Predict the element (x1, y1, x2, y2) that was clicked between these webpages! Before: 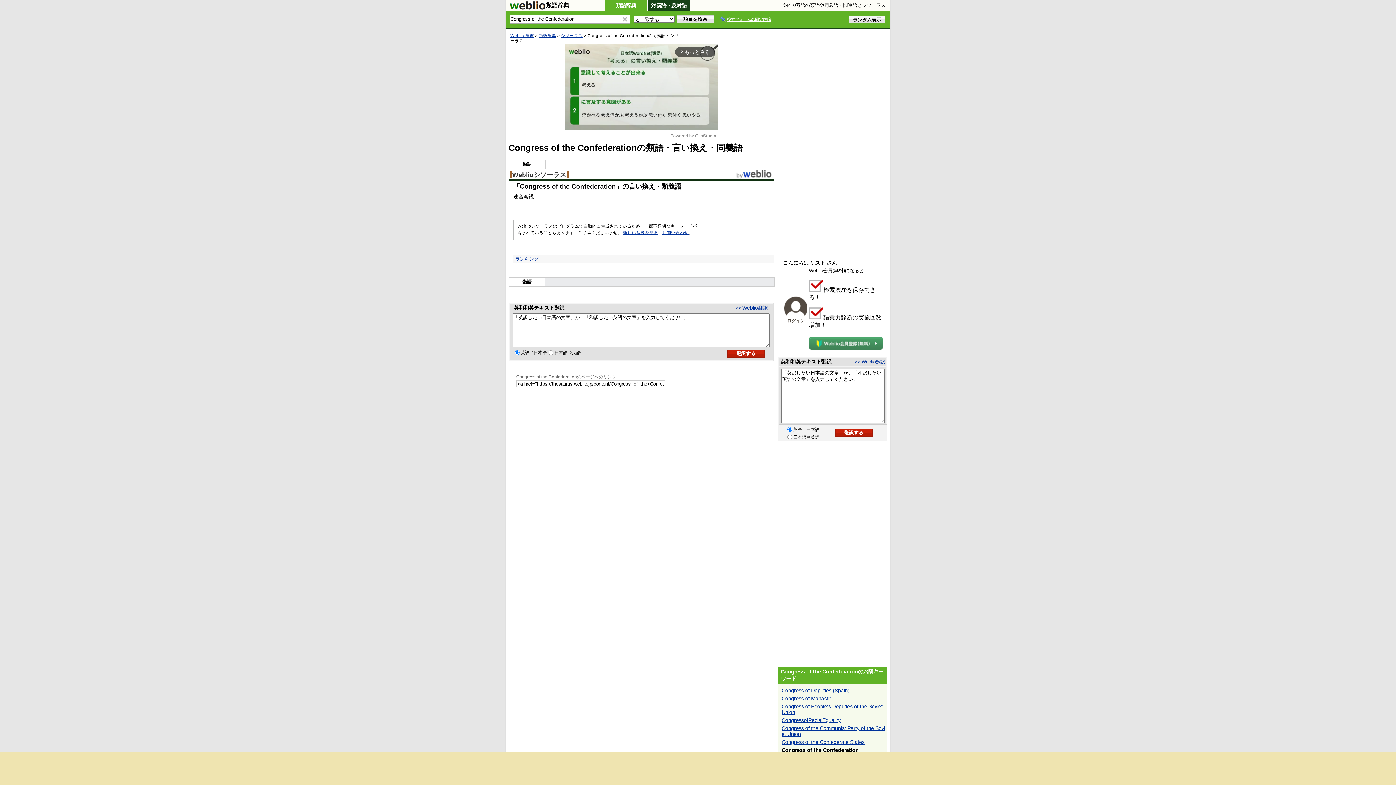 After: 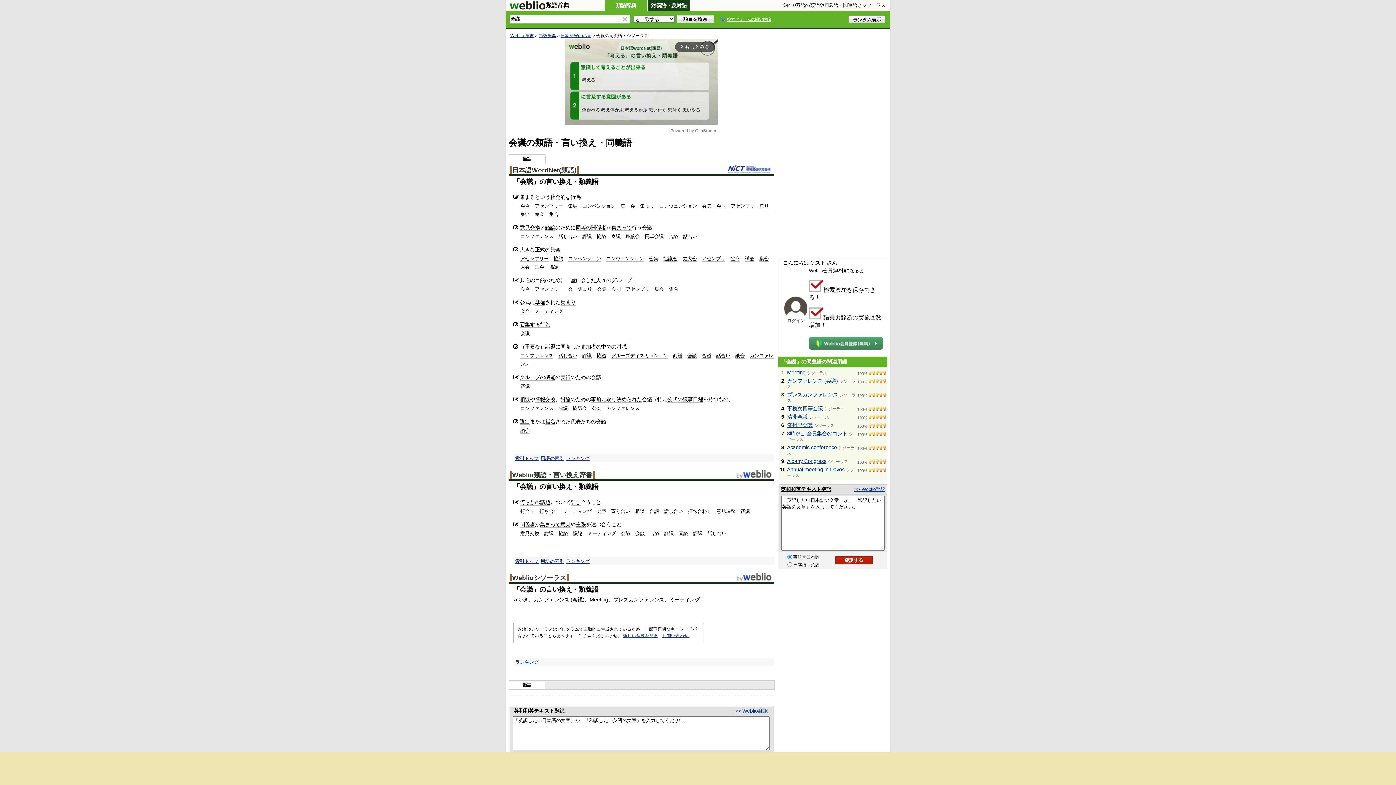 Action: label: 会議 bbox: (523, 193, 533, 200)